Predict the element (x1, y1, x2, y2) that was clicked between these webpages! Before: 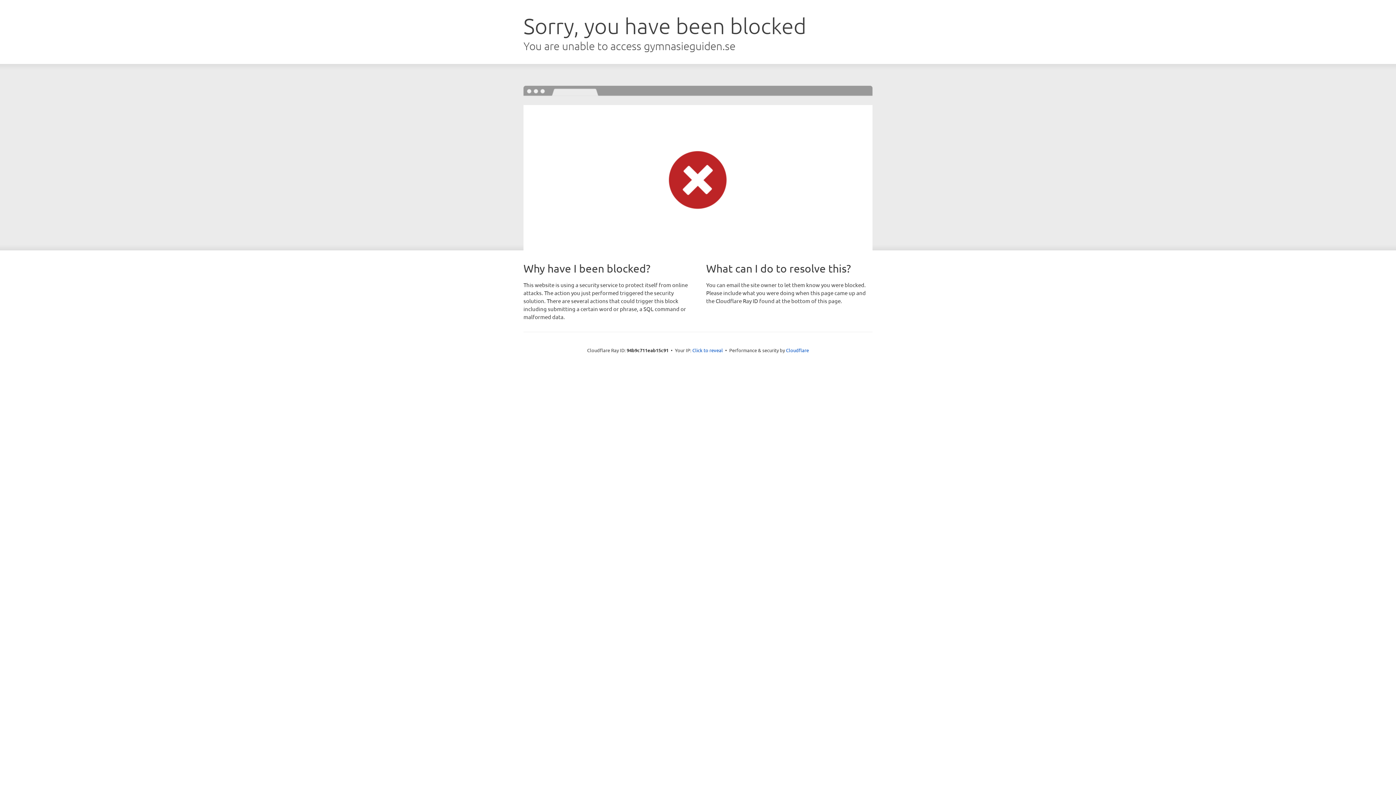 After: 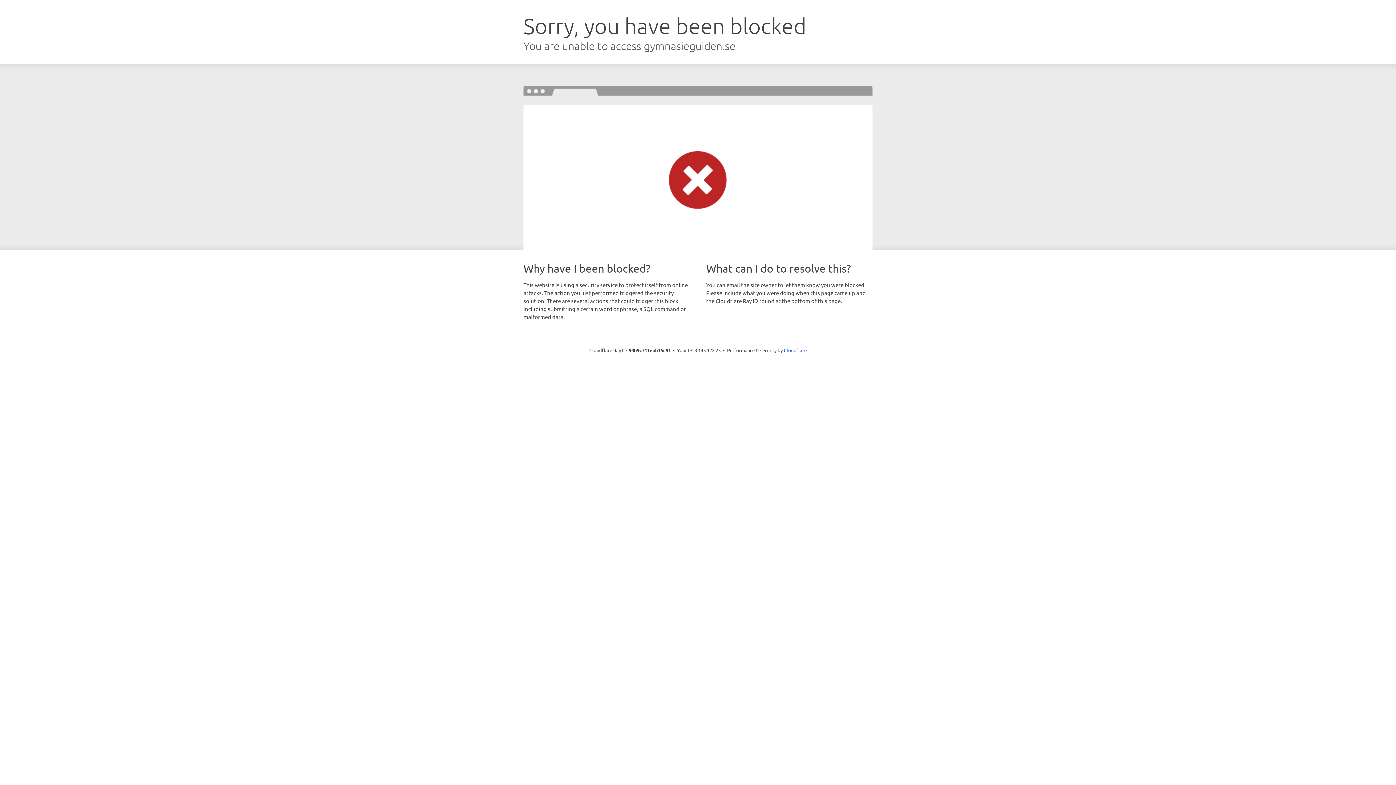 Action: bbox: (692, 346, 723, 353) label: Click to reveal